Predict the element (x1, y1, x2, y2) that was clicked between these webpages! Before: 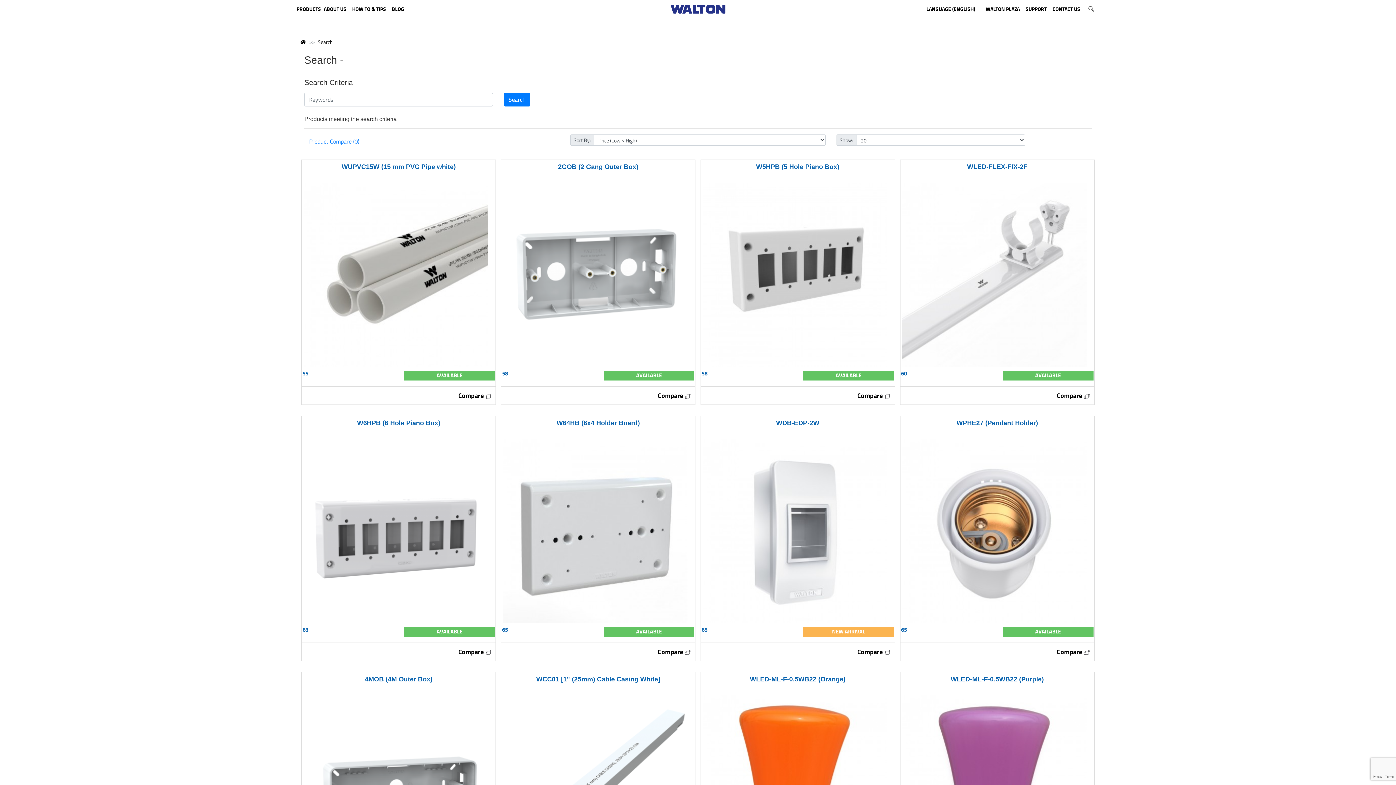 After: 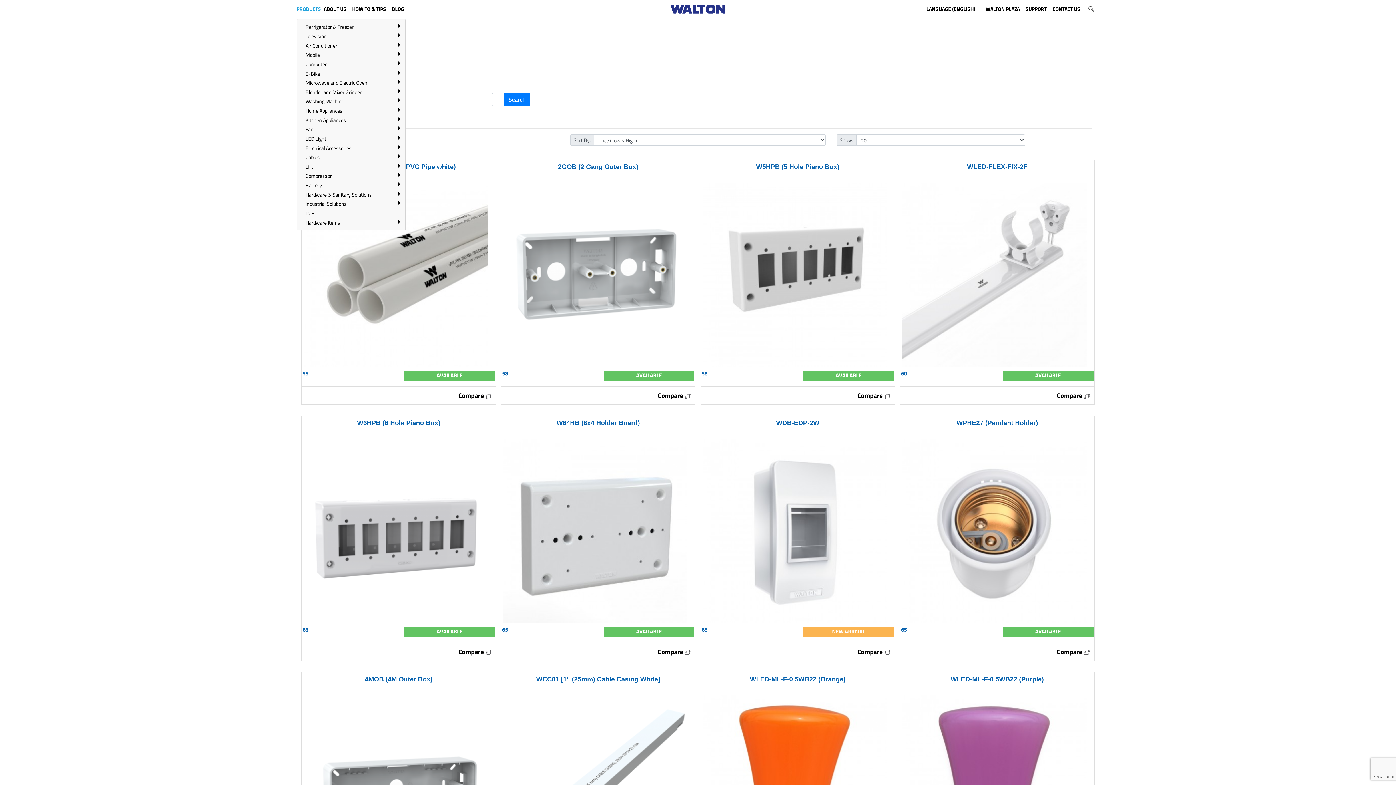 Action: label: PRODUCTS bbox: (296, 0, 320, 18)